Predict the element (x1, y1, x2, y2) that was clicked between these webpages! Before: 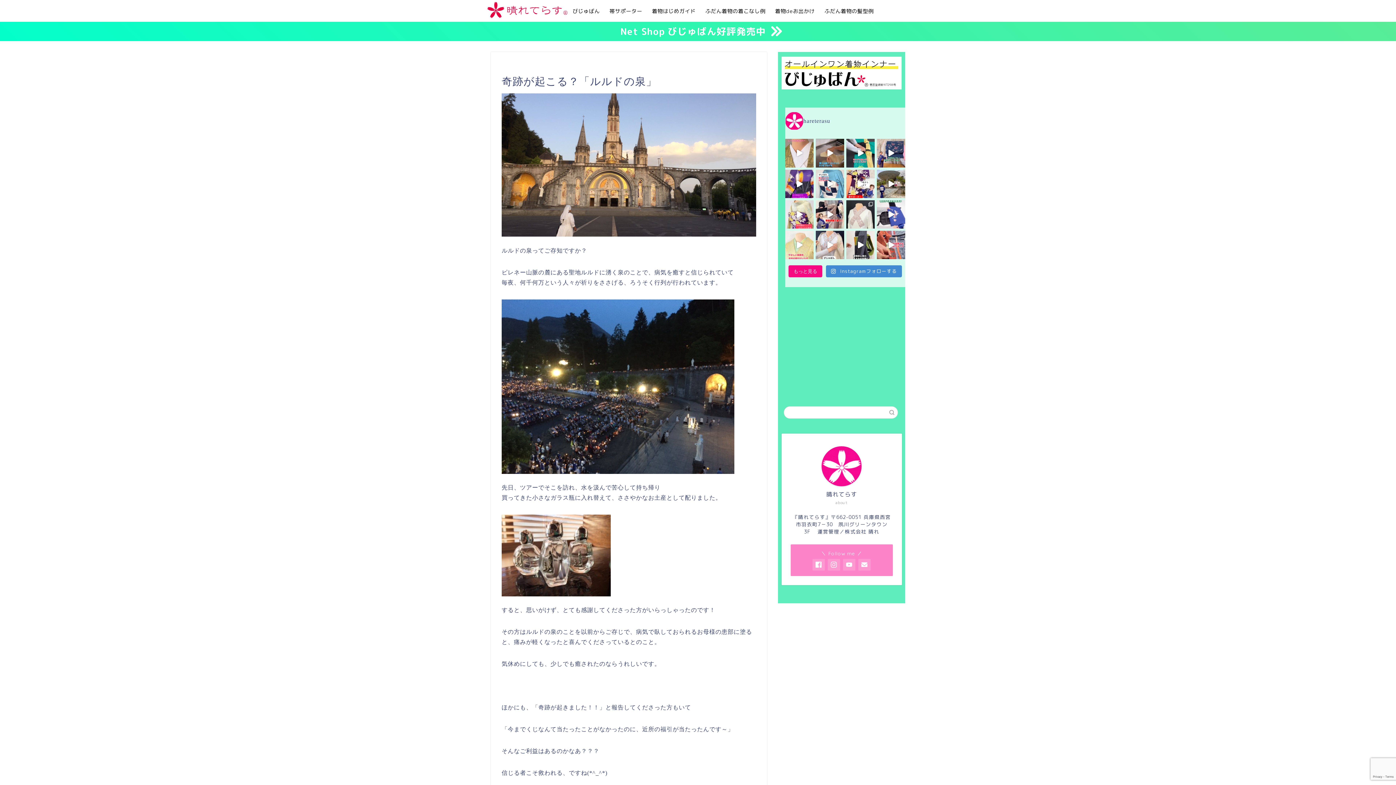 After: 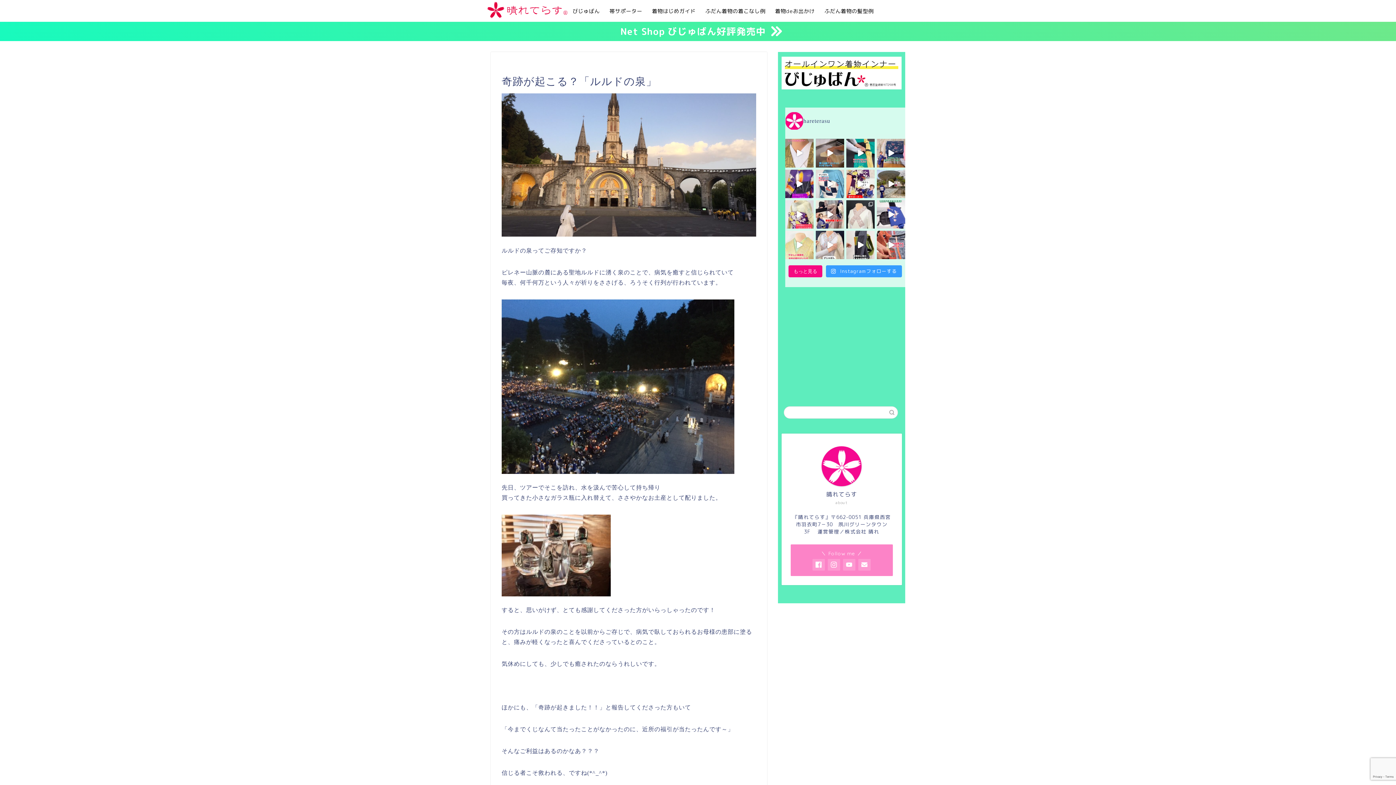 Action: label:  Instagramフォローする bbox: (826, 265, 902, 277)